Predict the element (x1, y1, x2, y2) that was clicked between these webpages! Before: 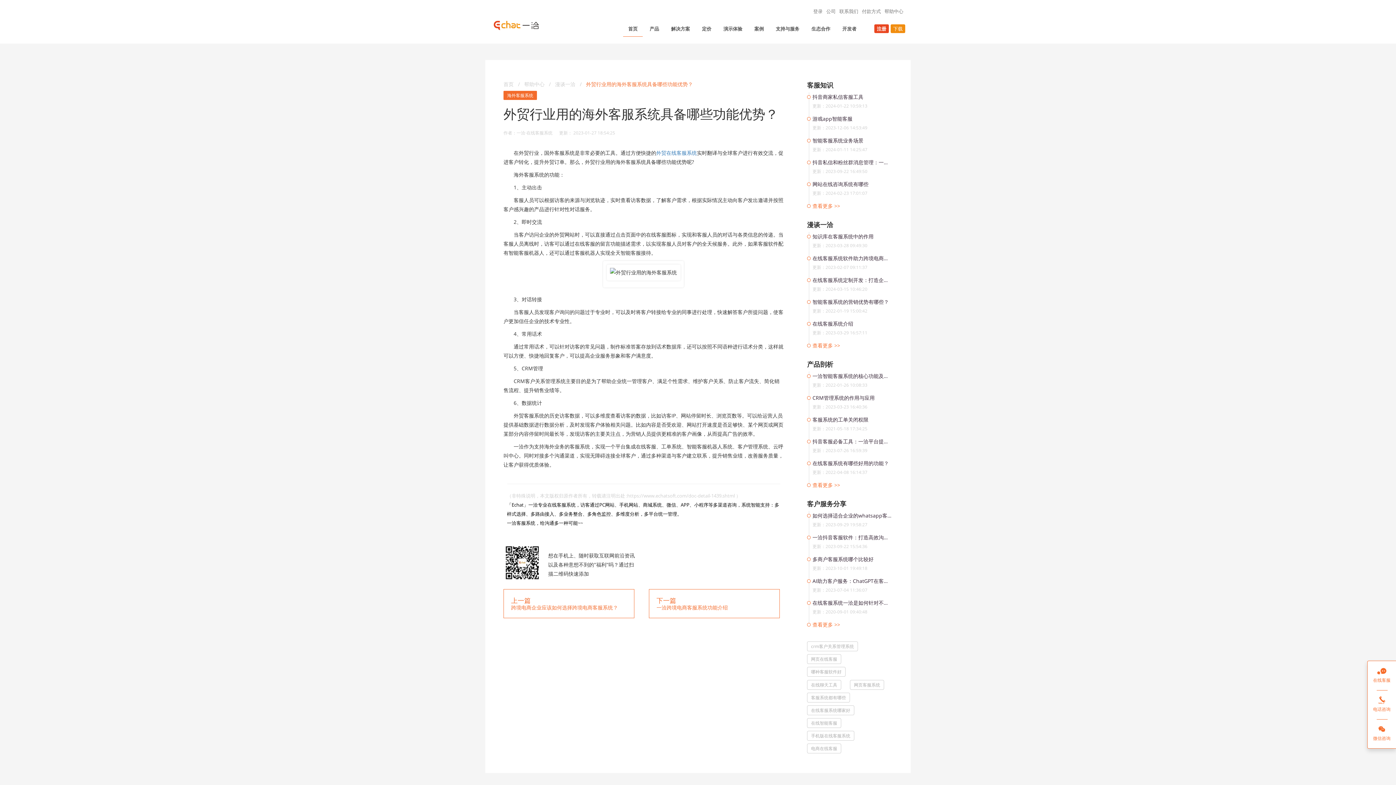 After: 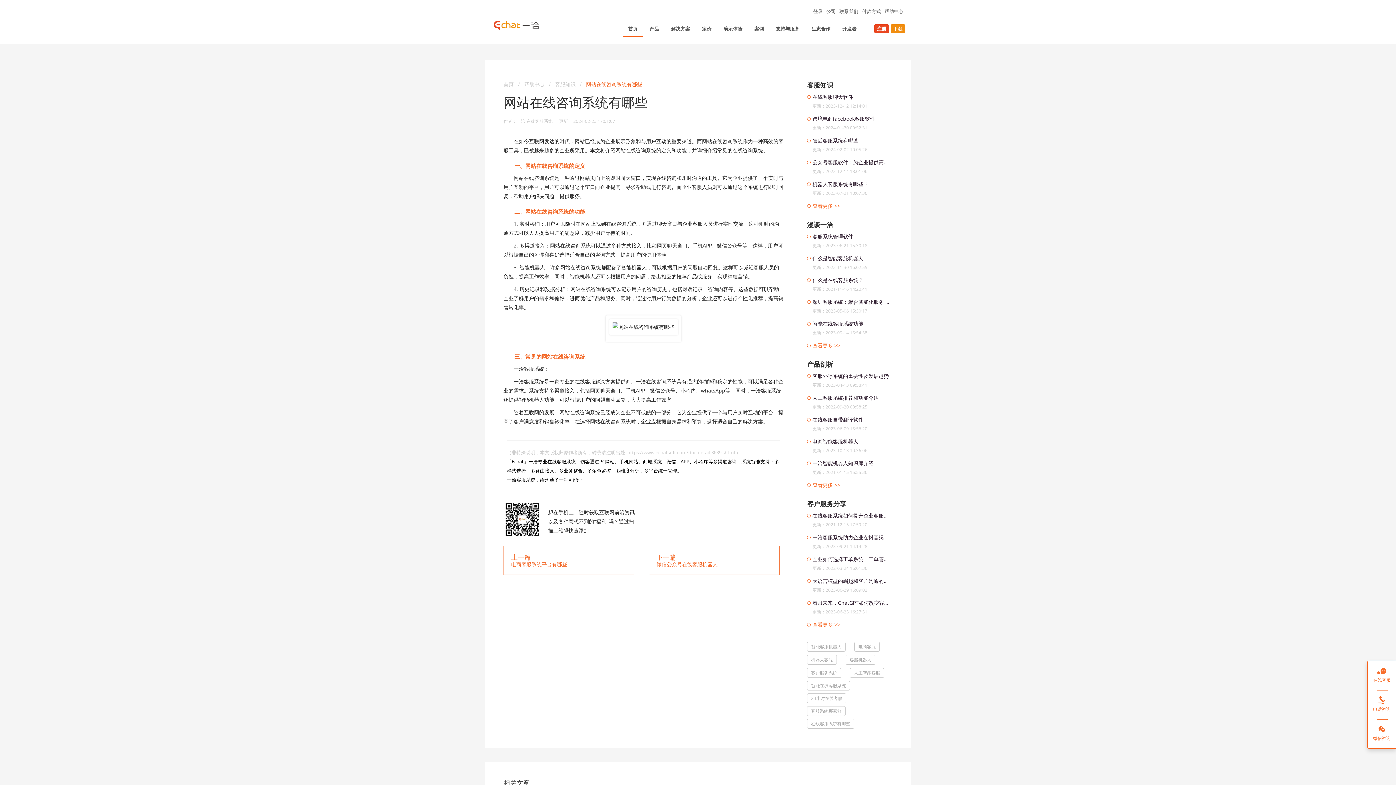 Action: label: 网站在线咨询系统有哪些 bbox: (812, 179, 892, 188)